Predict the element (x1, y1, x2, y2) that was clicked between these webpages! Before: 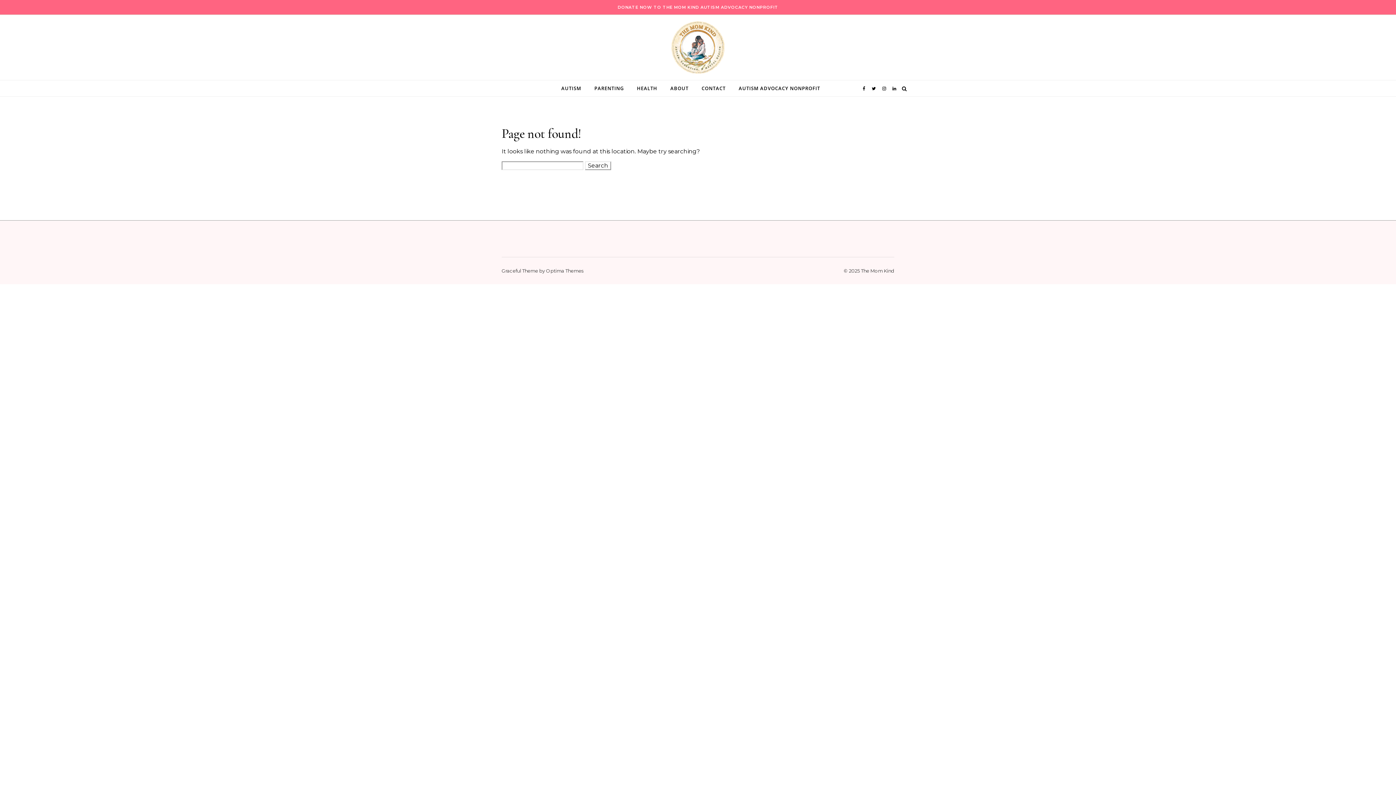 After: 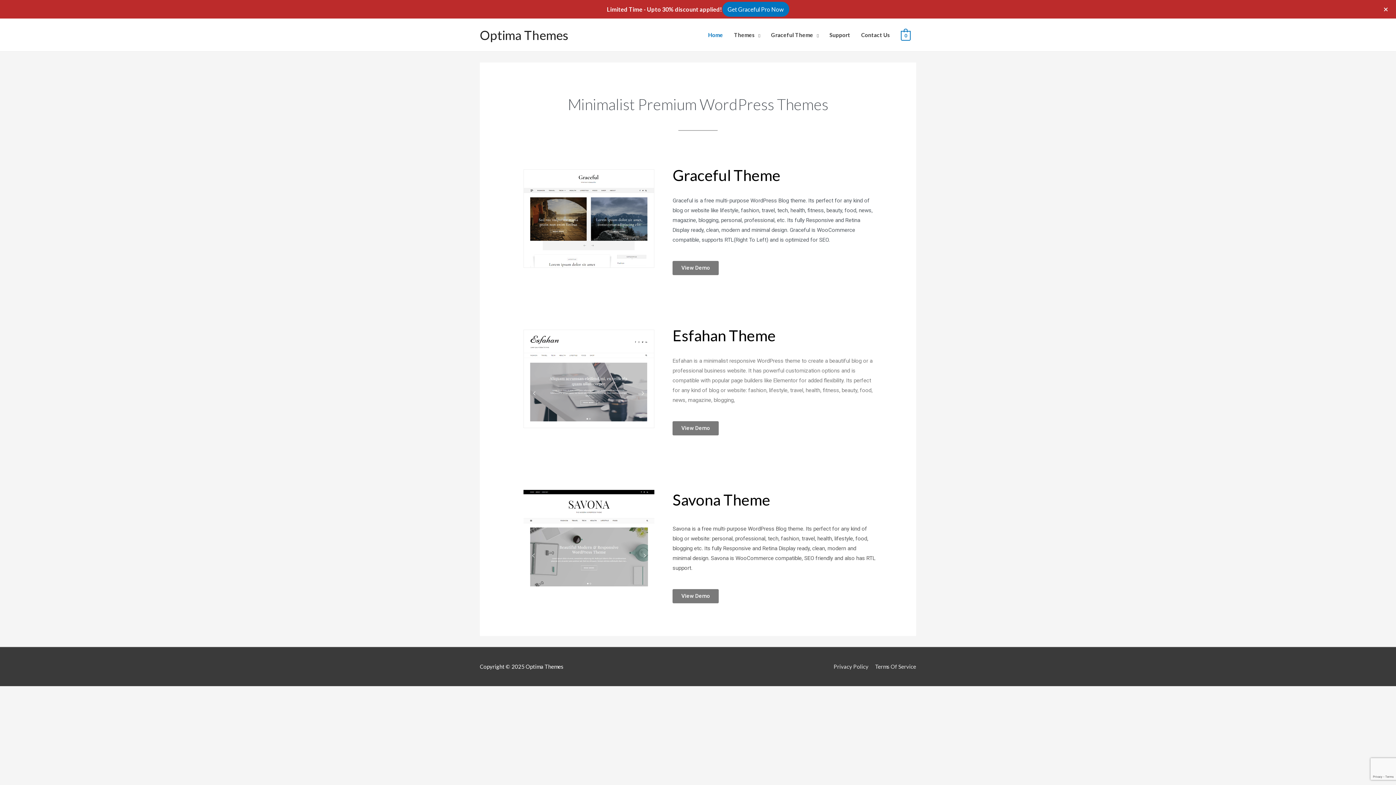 Action: label: Optima Themes bbox: (546, 268, 583, 273)